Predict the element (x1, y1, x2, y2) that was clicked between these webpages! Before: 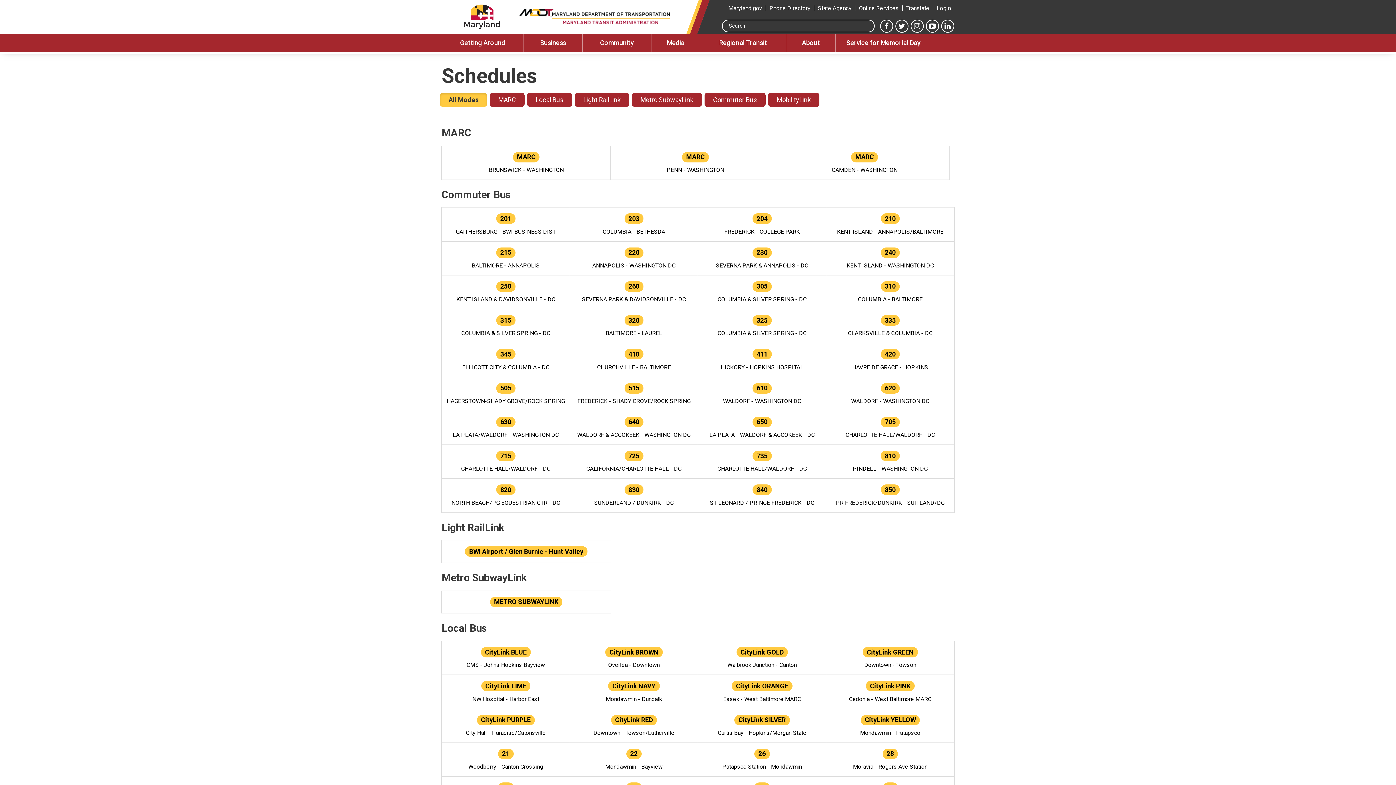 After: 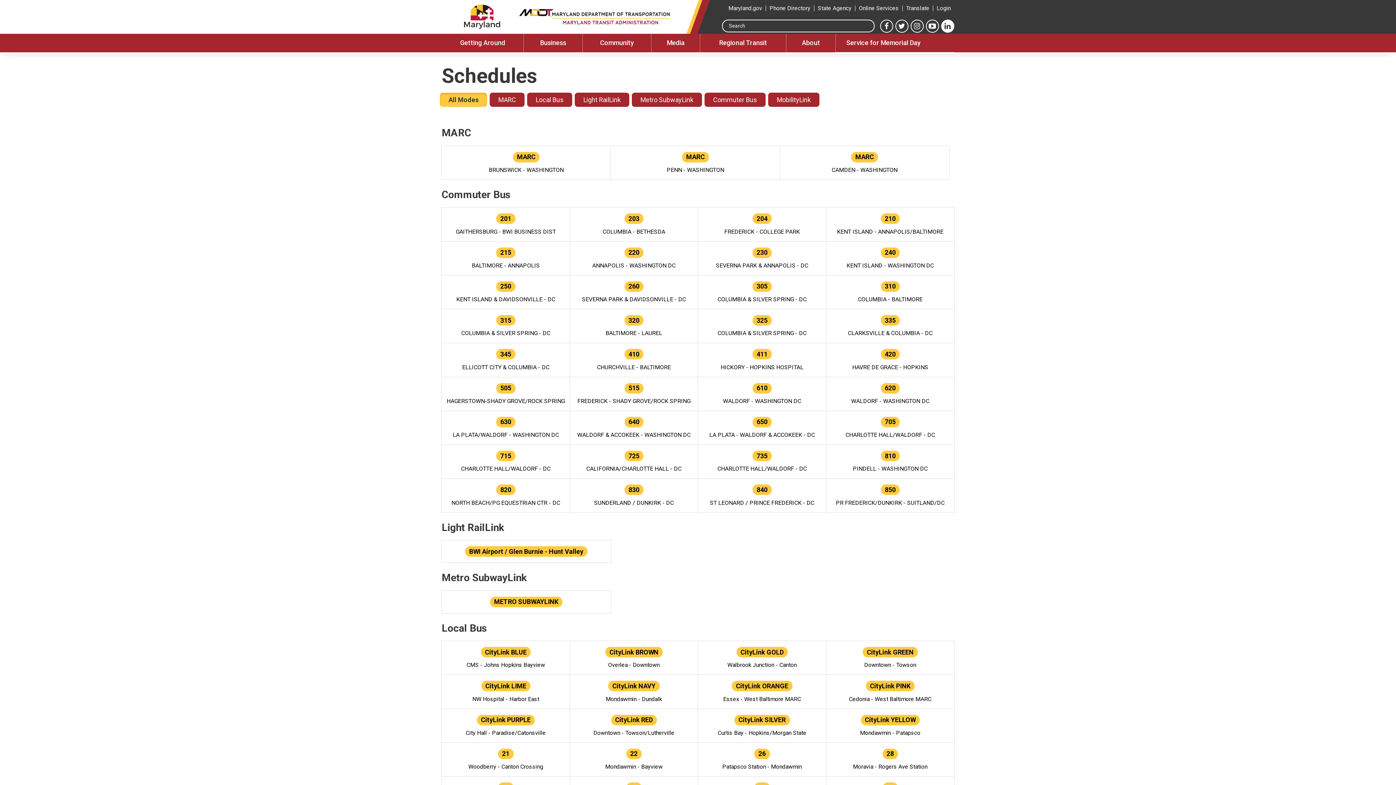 Action: bbox: (941, 19, 954, 32)